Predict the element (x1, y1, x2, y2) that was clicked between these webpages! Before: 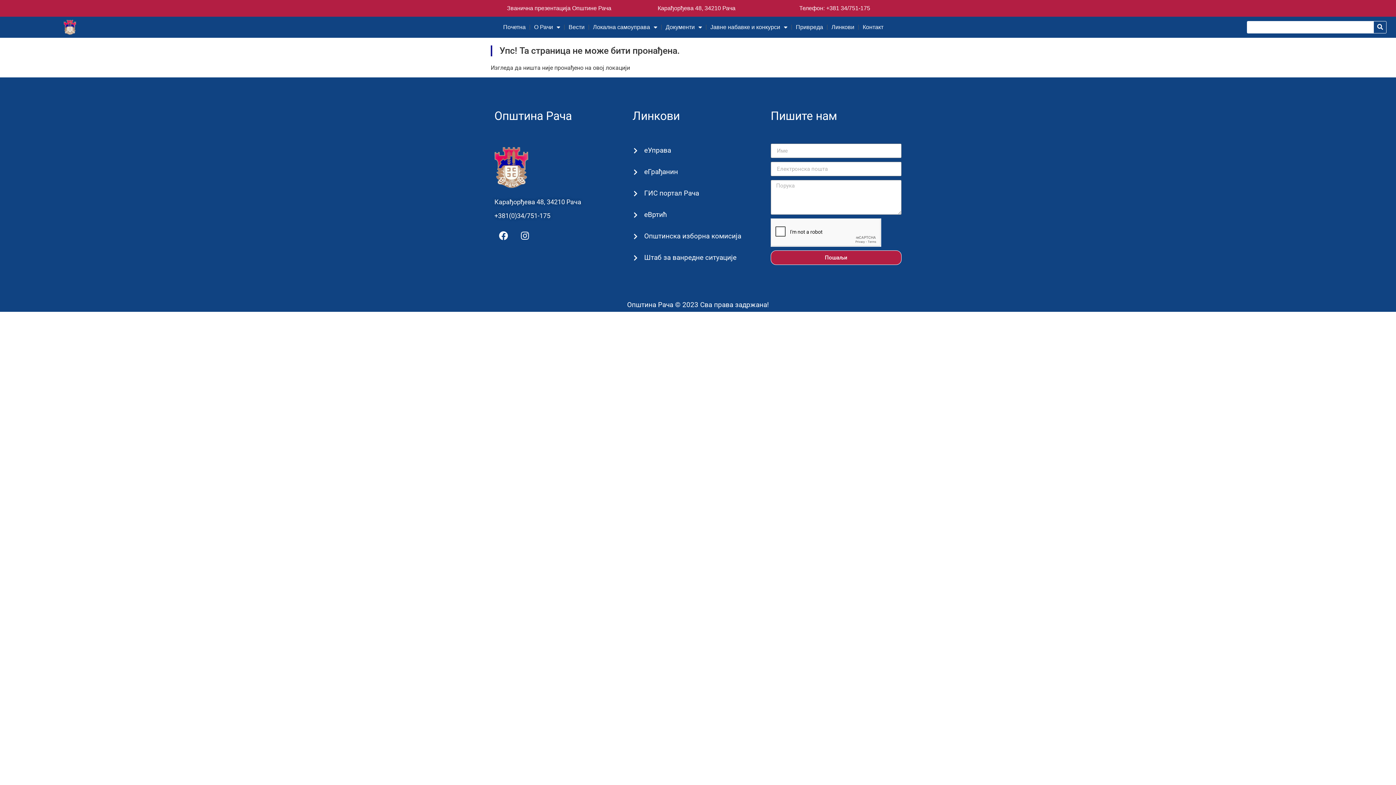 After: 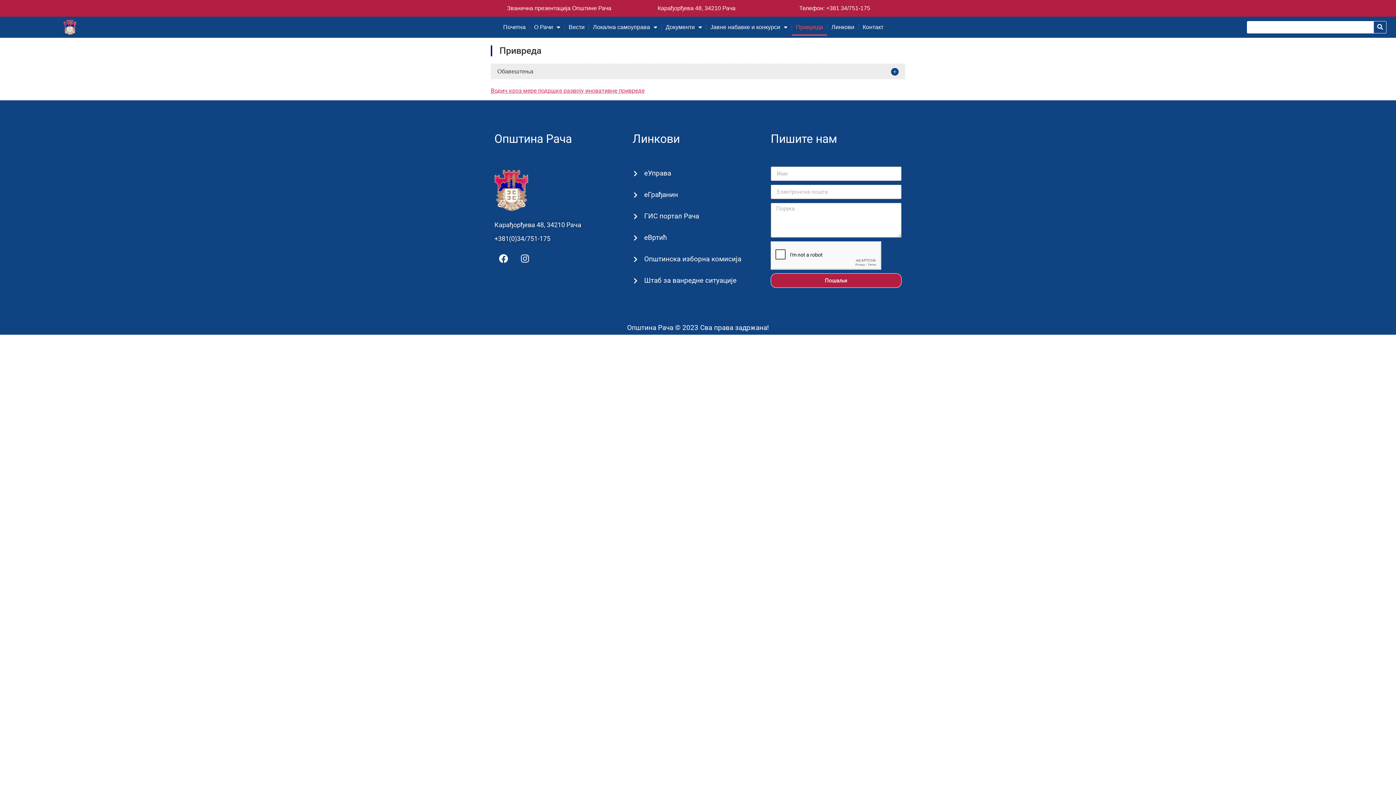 Action: bbox: (792, 18, 827, 35) label: Привреда